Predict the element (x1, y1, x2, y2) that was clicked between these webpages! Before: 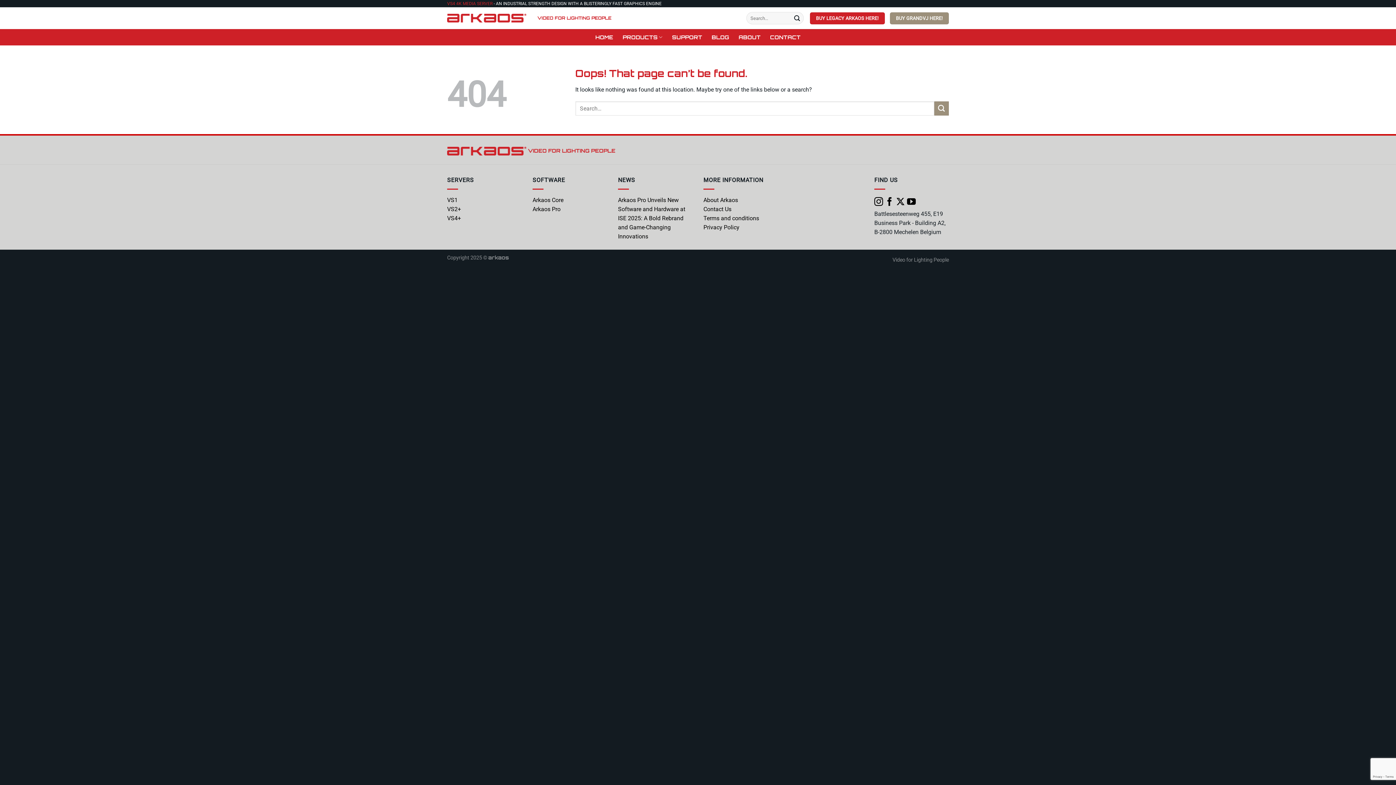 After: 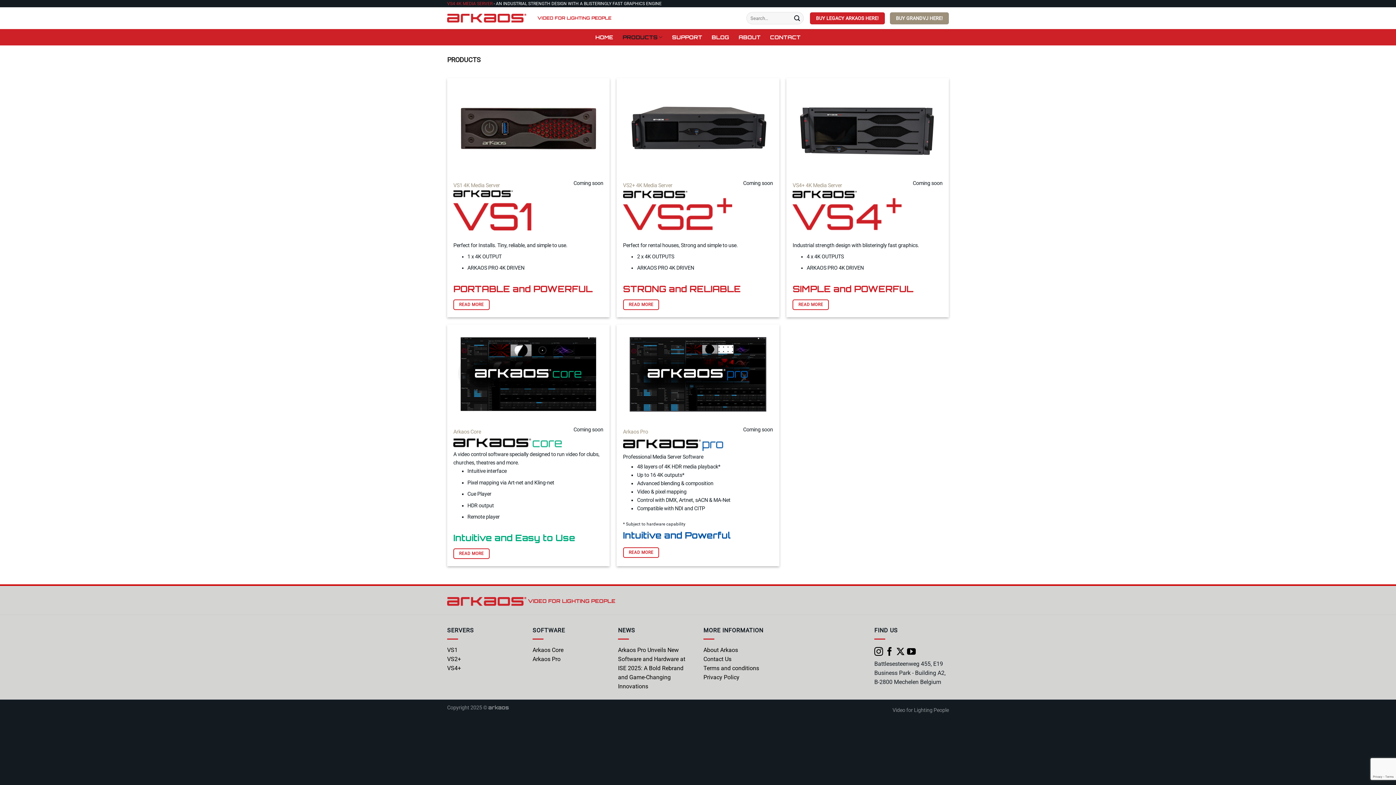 Action: bbox: (622, 29, 662, 45) label: PRODUCTS